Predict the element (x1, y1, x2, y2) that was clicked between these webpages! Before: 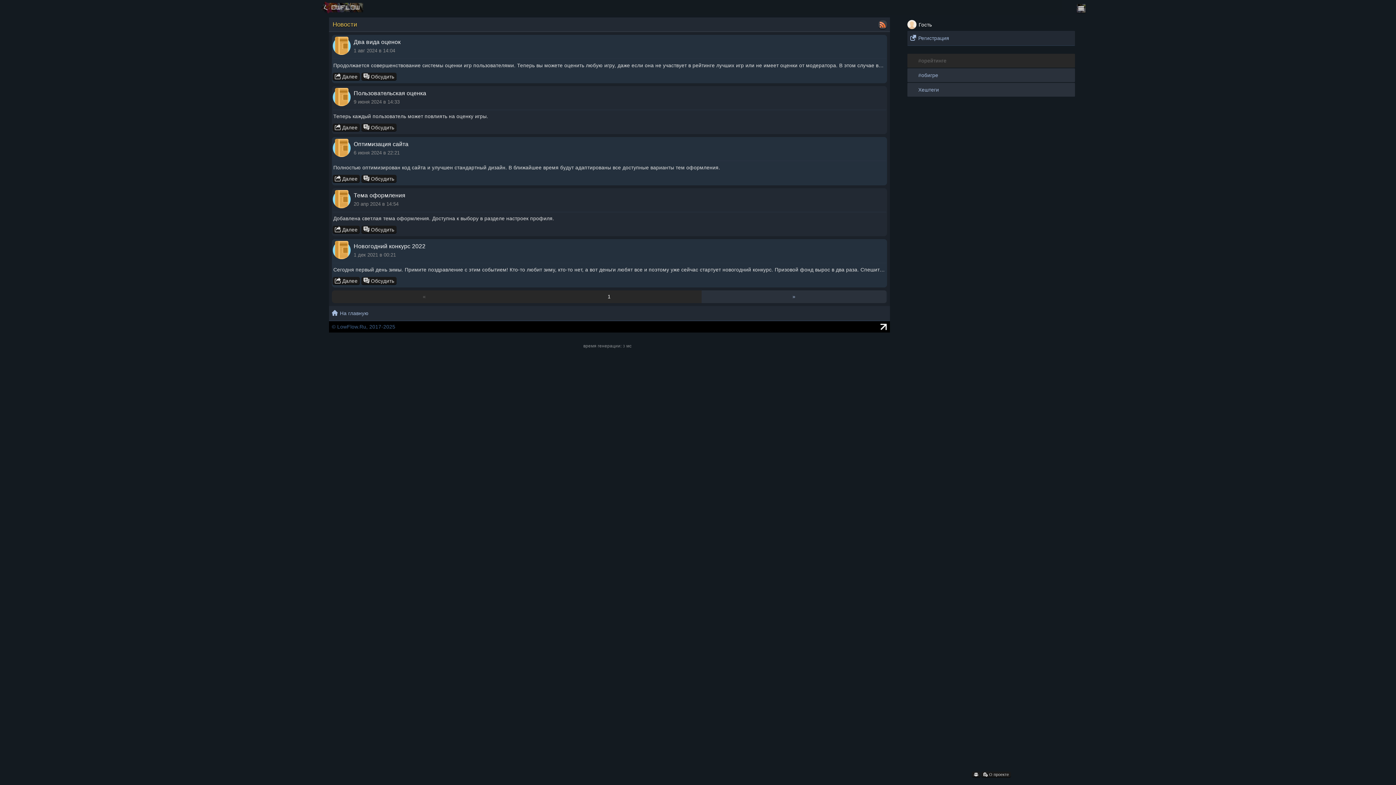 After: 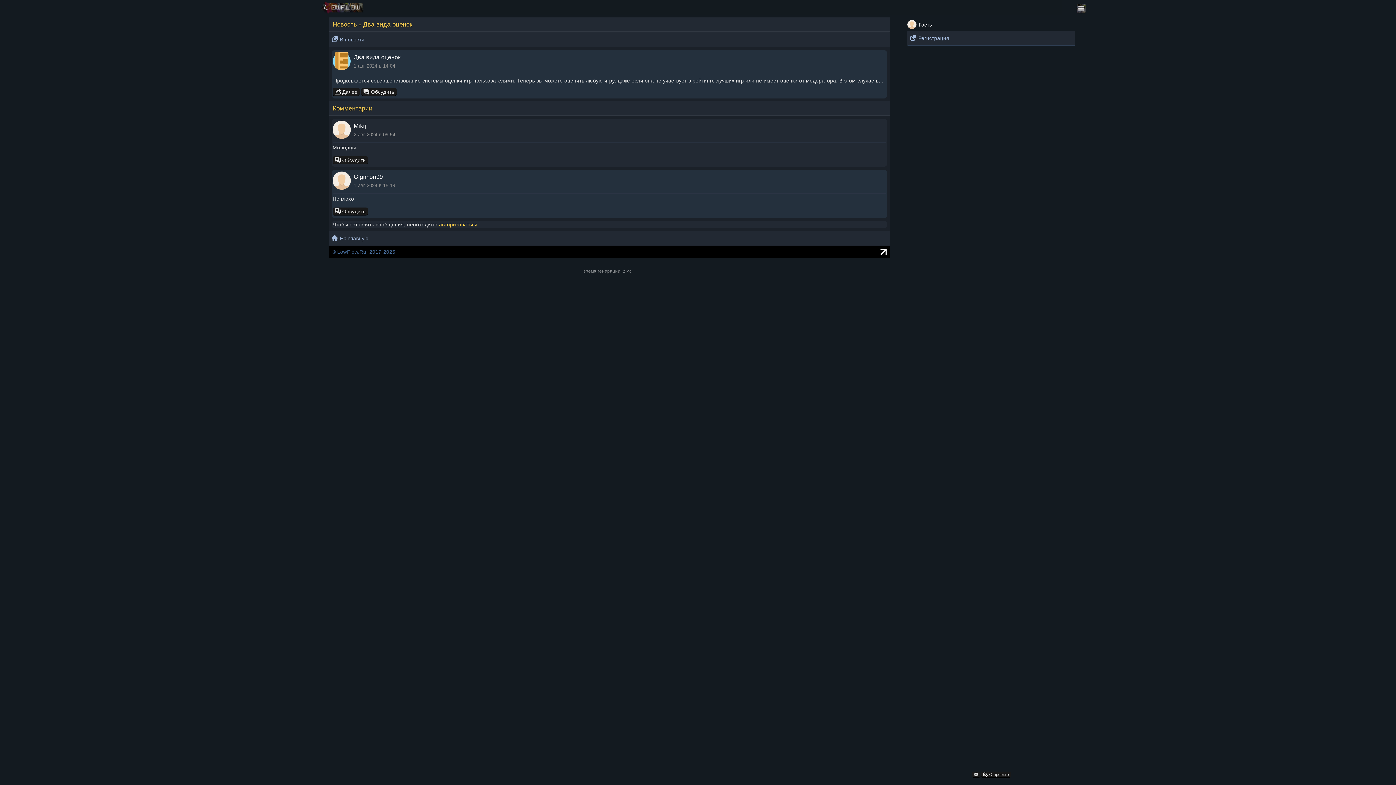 Action: bbox: (361, 72, 396, 80) label:  Обсудить